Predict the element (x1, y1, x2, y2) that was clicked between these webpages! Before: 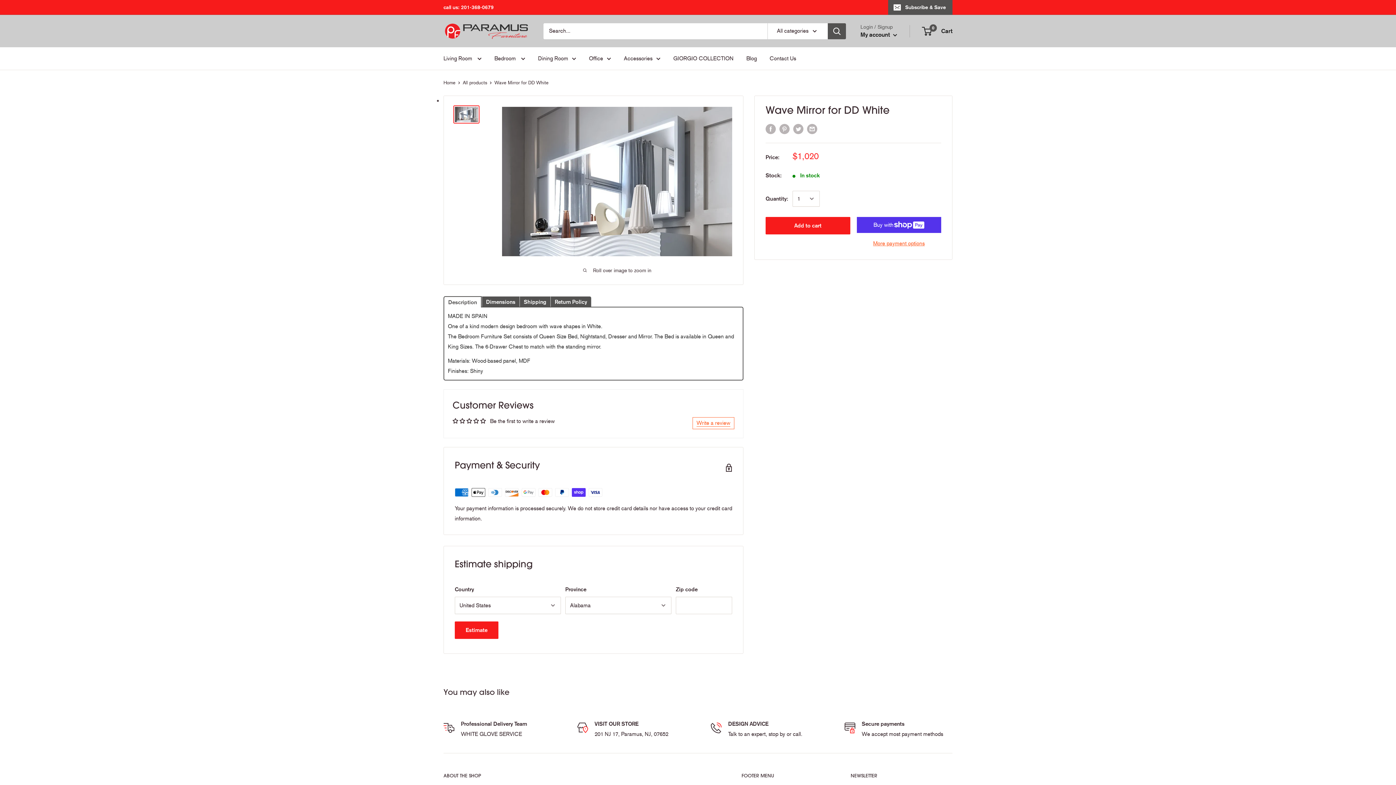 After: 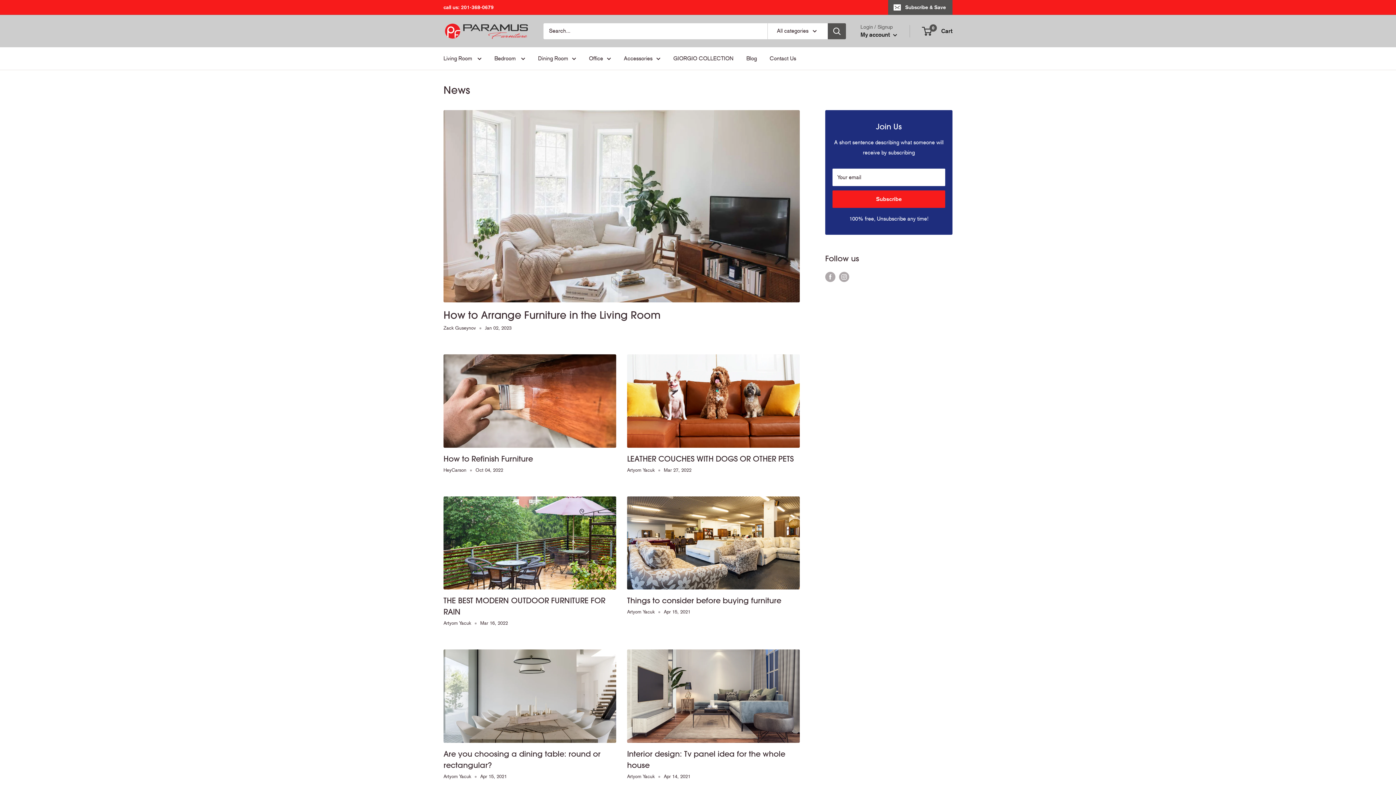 Action: label: Blog bbox: (746, 53, 757, 63)